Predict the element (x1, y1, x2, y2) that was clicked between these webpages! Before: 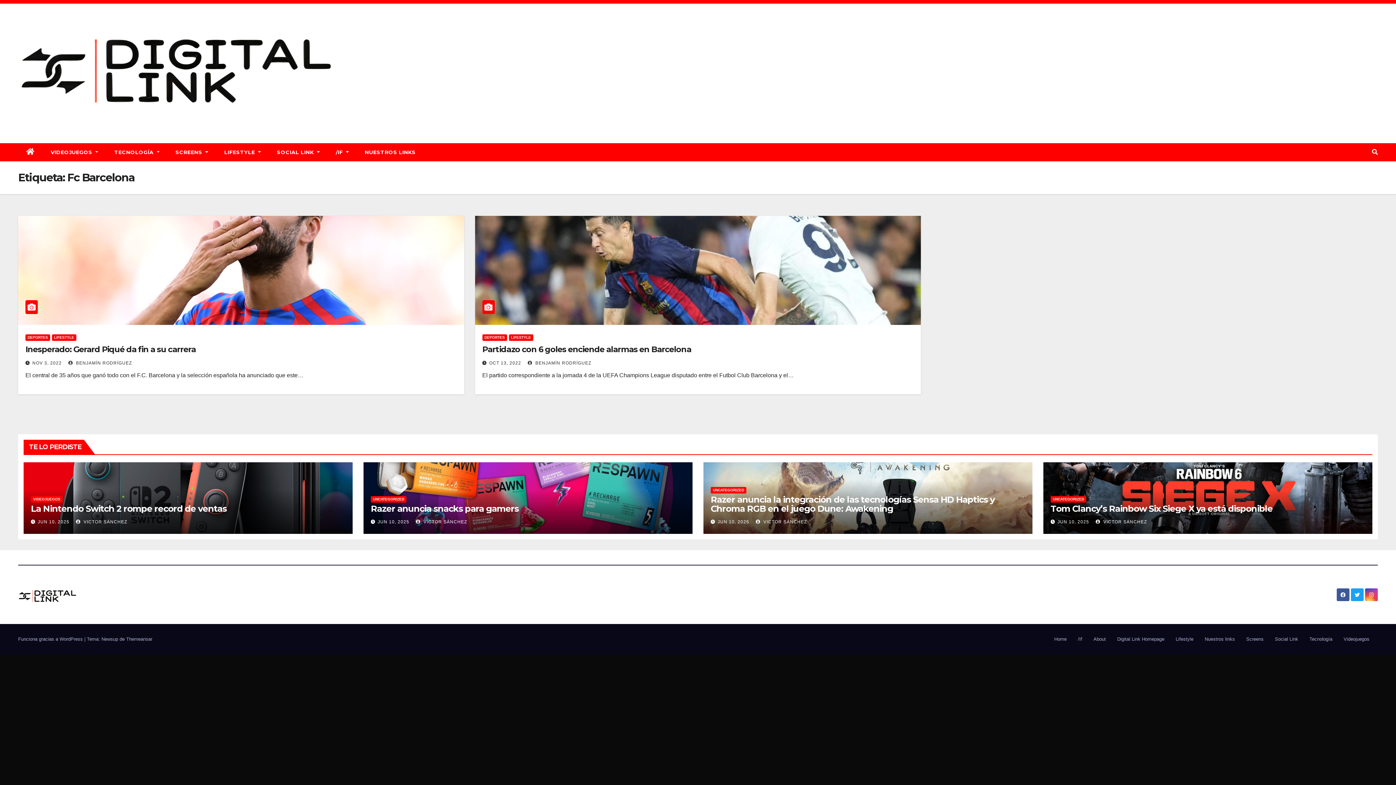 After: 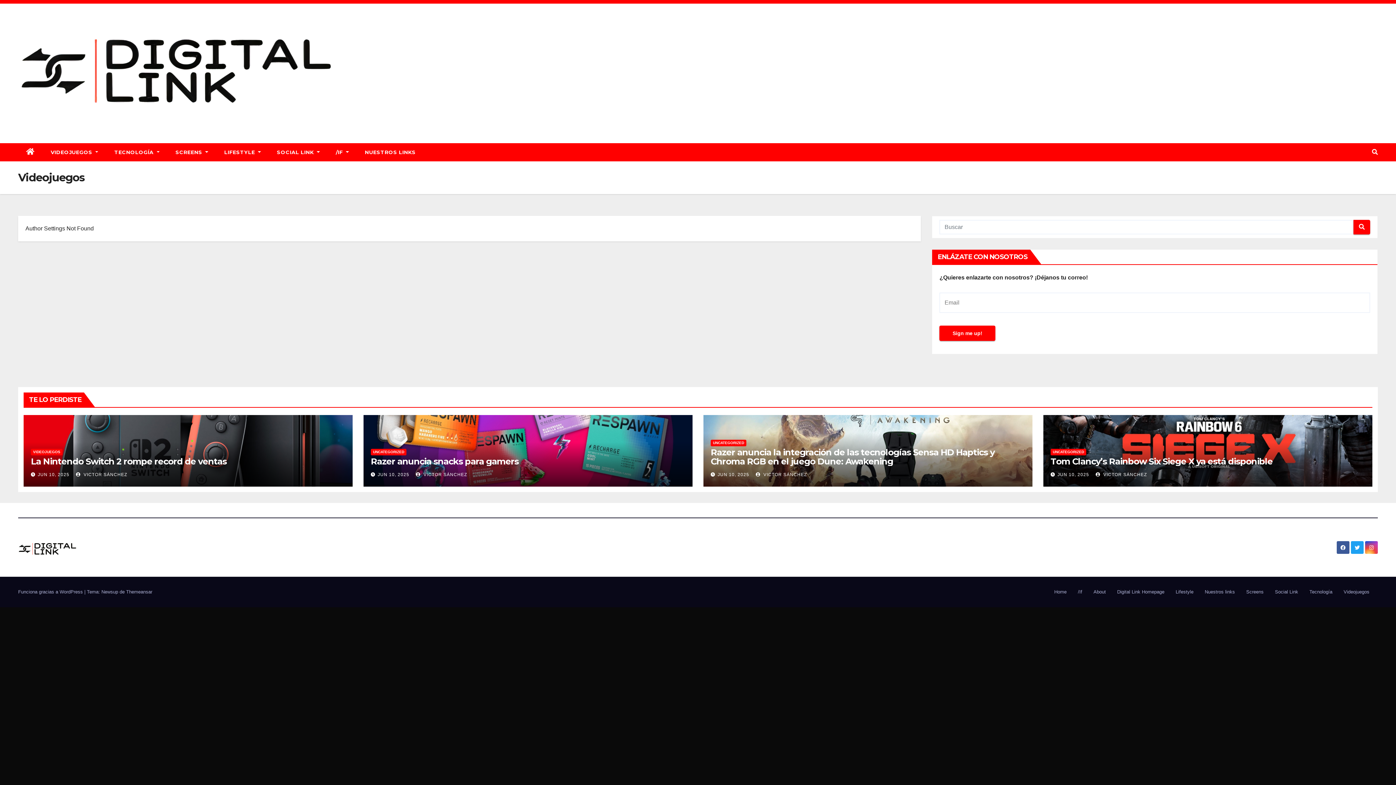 Action: bbox: (1341, 633, 1372, 645) label: Videojuegos